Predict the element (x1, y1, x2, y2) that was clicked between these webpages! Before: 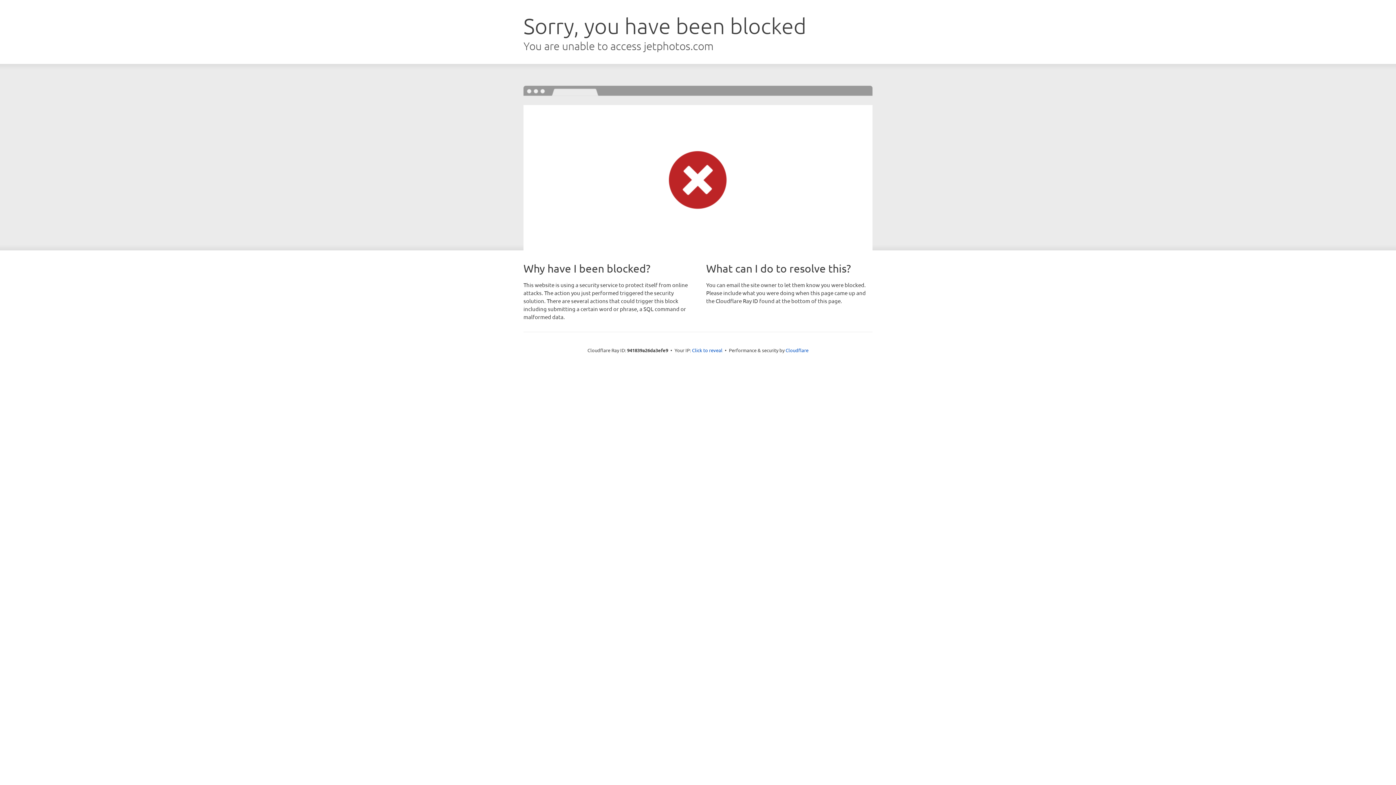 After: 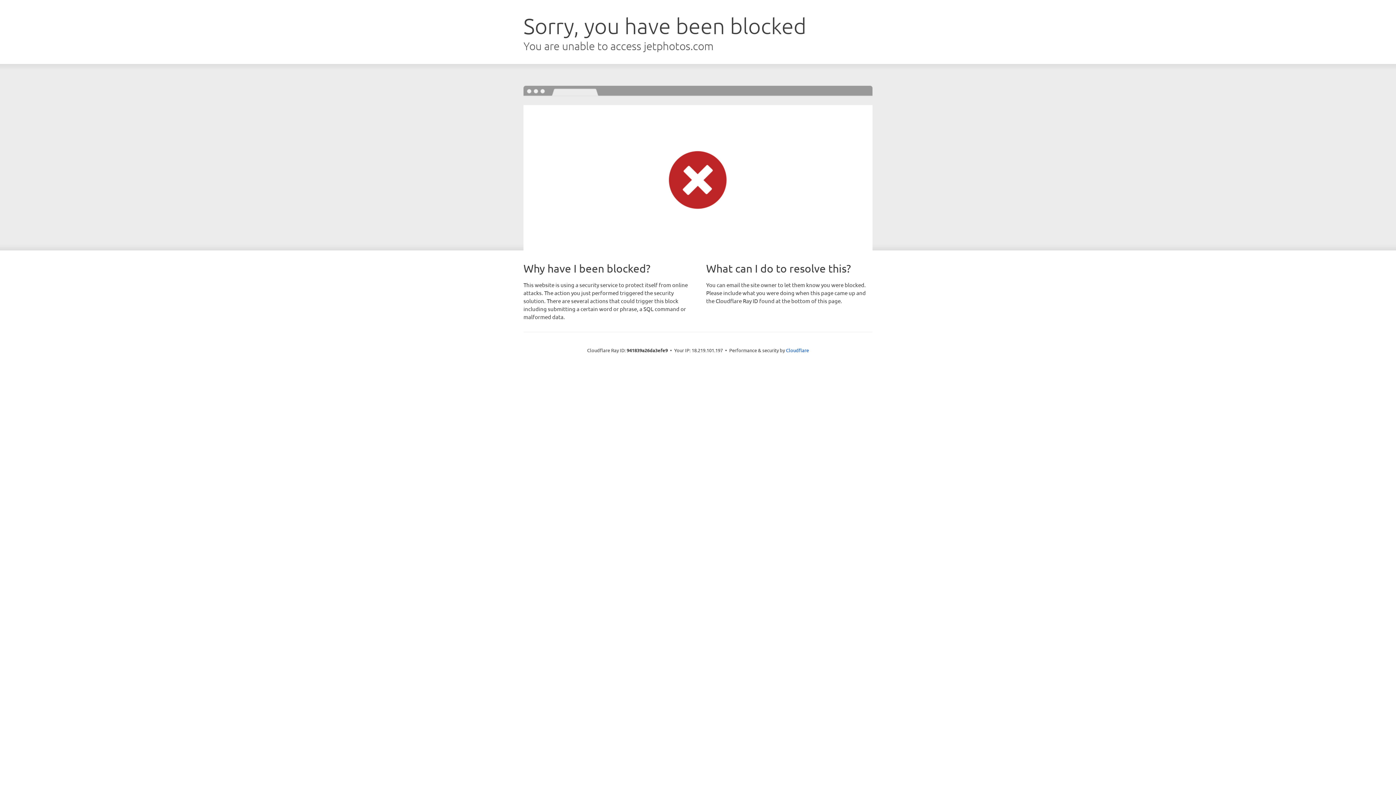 Action: label: Click to reveal bbox: (692, 346, 722, 353)